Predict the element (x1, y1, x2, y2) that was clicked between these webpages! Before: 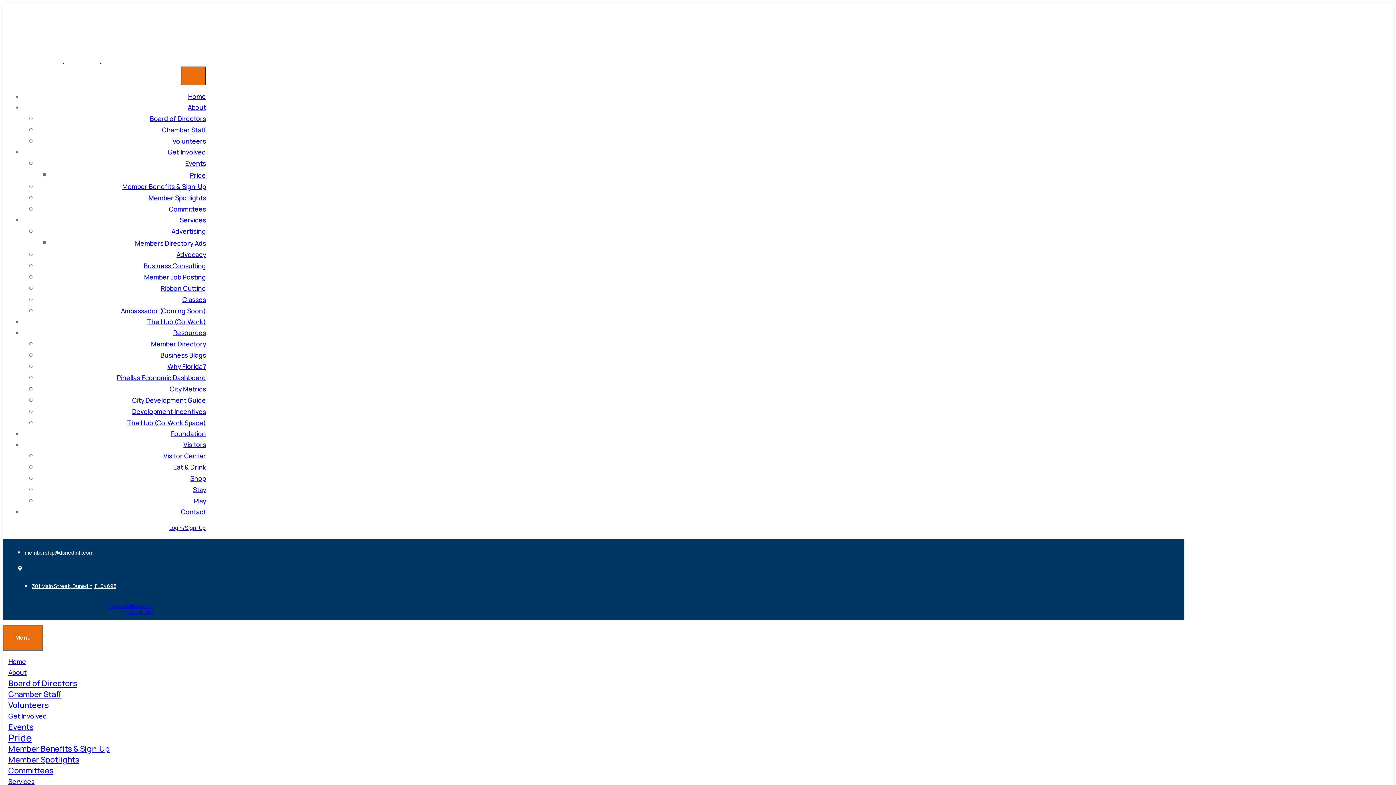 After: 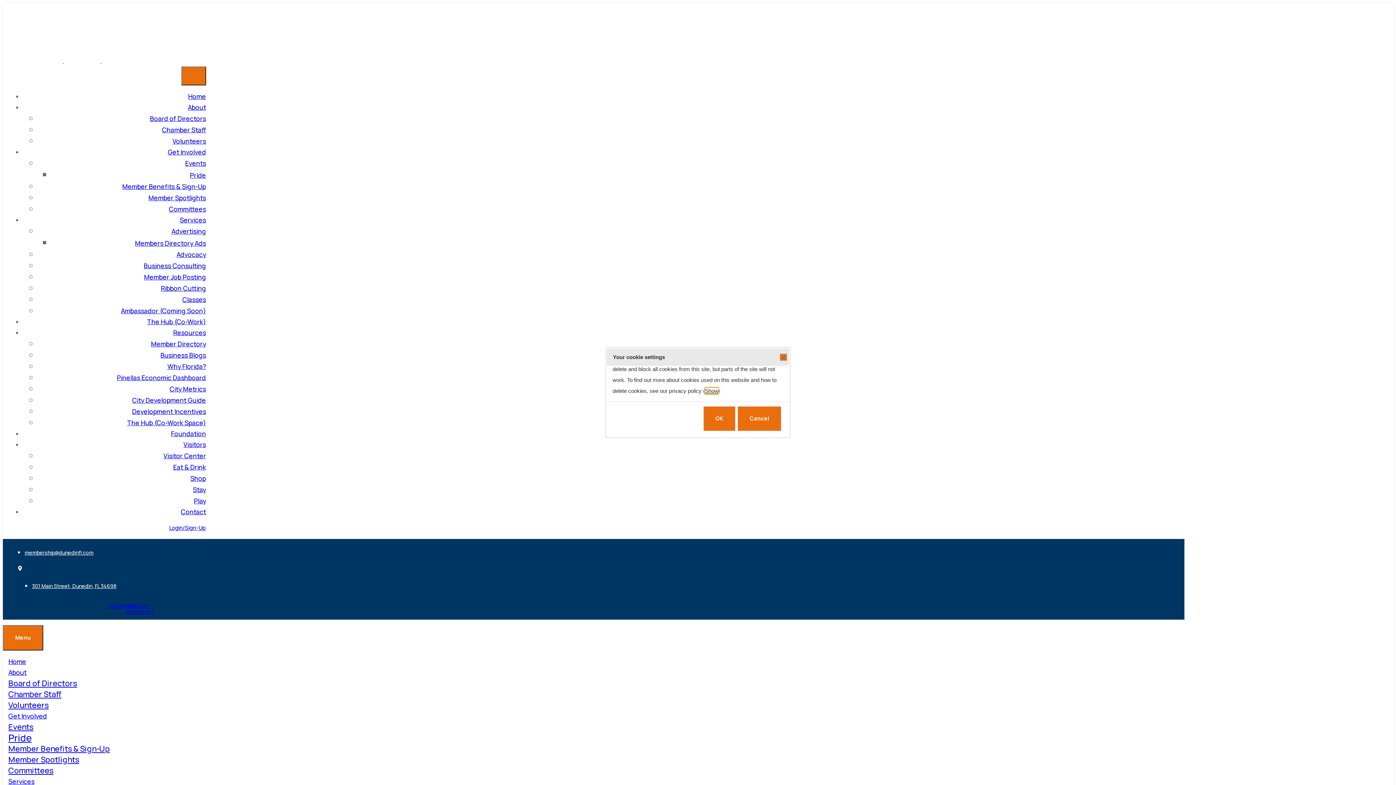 Action: bbox: (135, 238, 206, 247) label: Members Directory Ads